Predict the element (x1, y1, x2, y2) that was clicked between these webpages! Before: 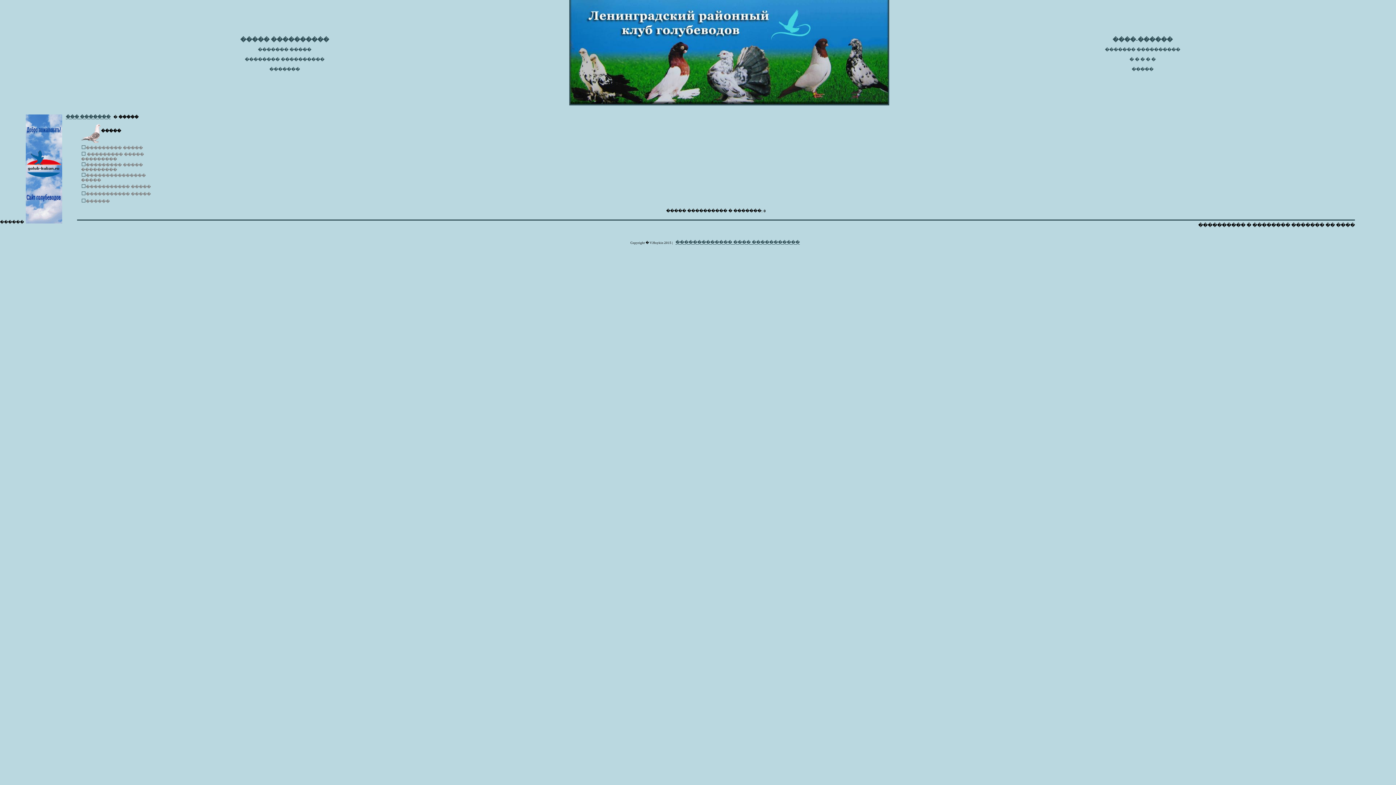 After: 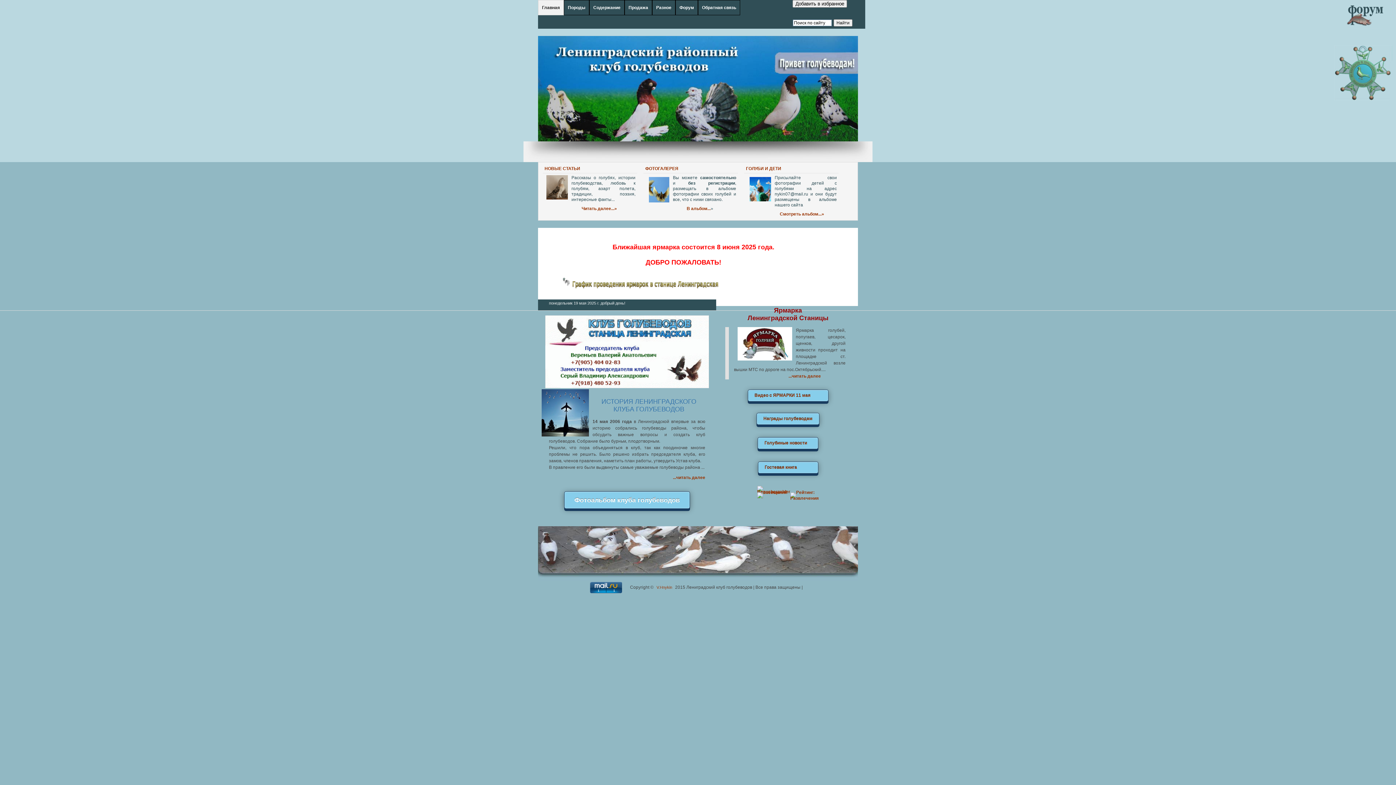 Action: bbox: (24, 218, 64, 225)